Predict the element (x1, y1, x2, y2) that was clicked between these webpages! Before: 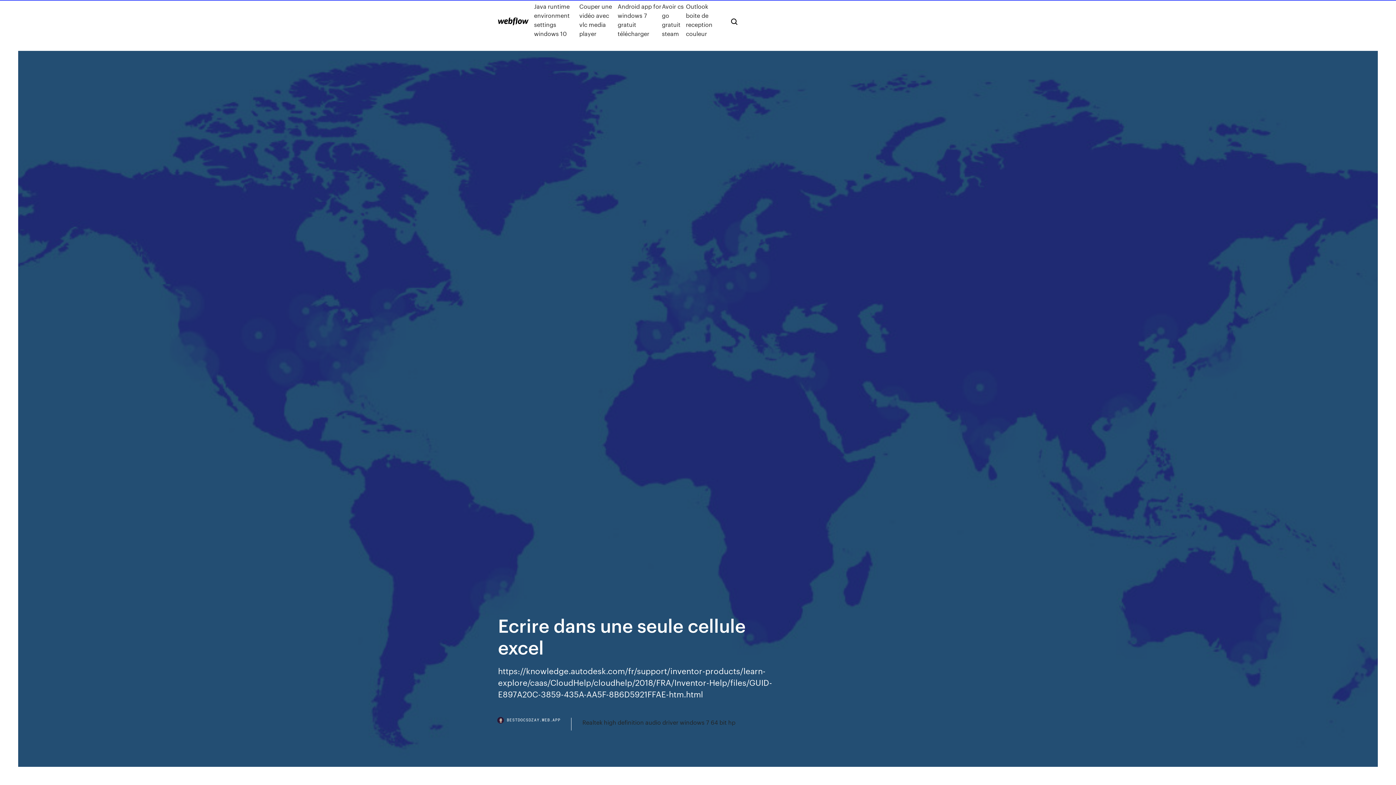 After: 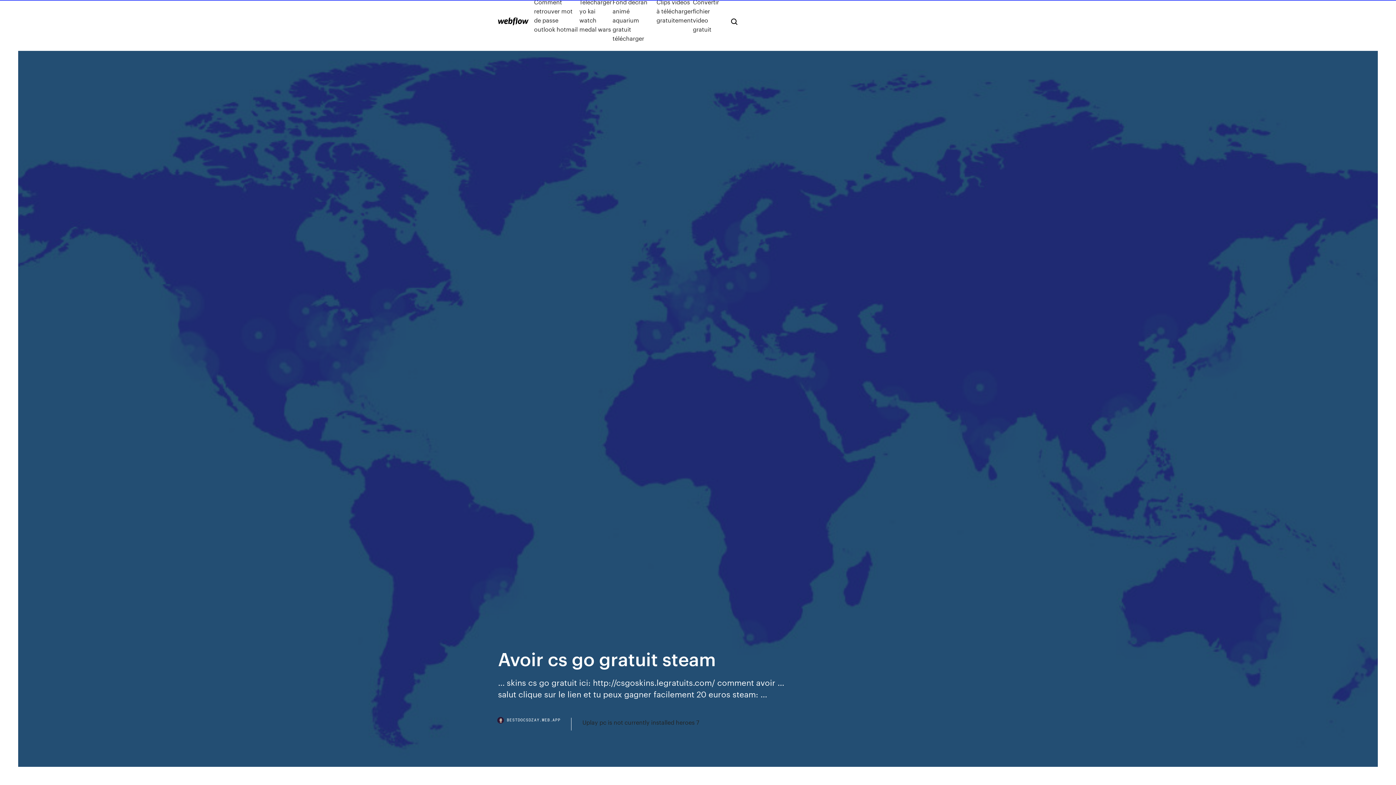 Action: bbox: (662, 1, 686, 38) label: Avoir cs go gratuit steam